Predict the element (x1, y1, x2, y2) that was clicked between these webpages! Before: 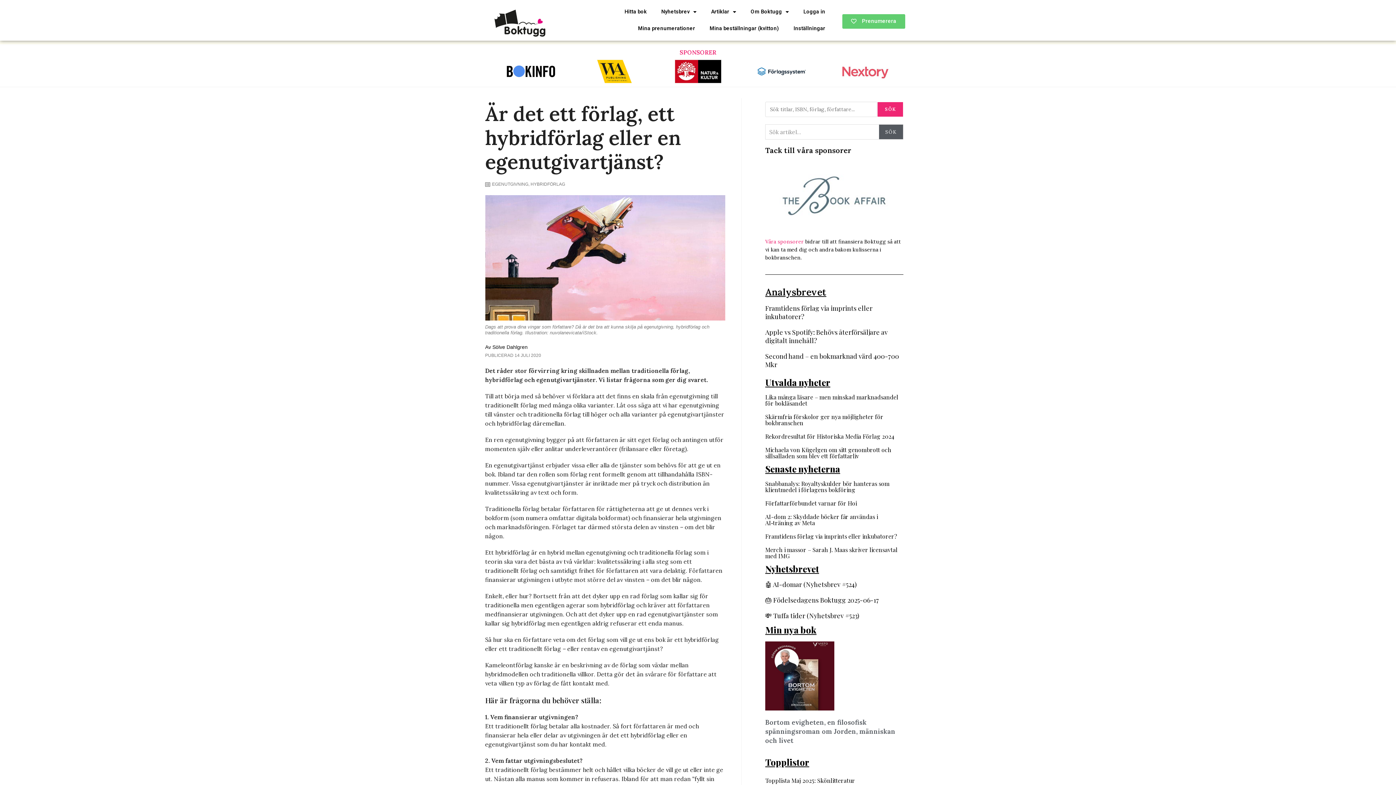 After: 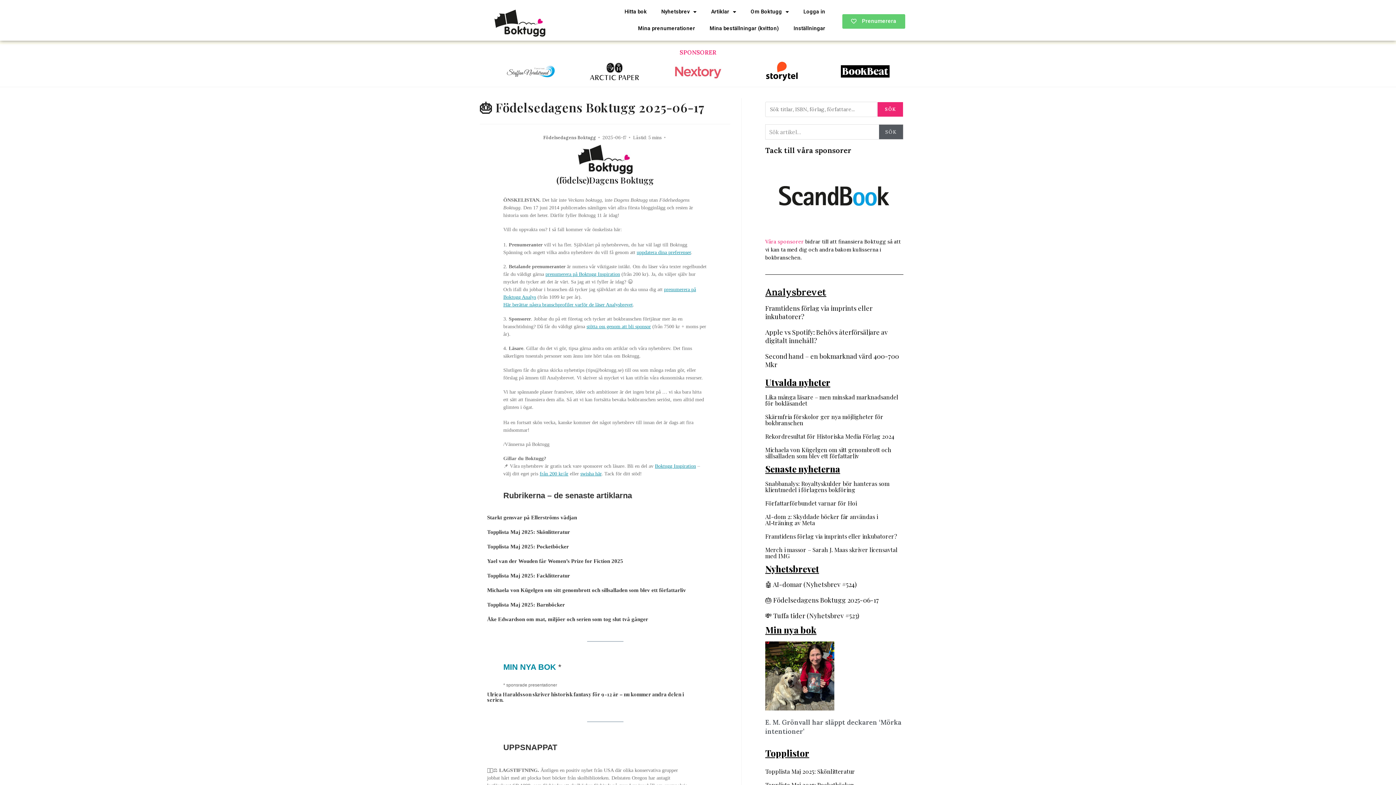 Action: bbox: (765, 596, 879, 604) label: 🎂 Födelsedagens Boktugg 2025-06-17